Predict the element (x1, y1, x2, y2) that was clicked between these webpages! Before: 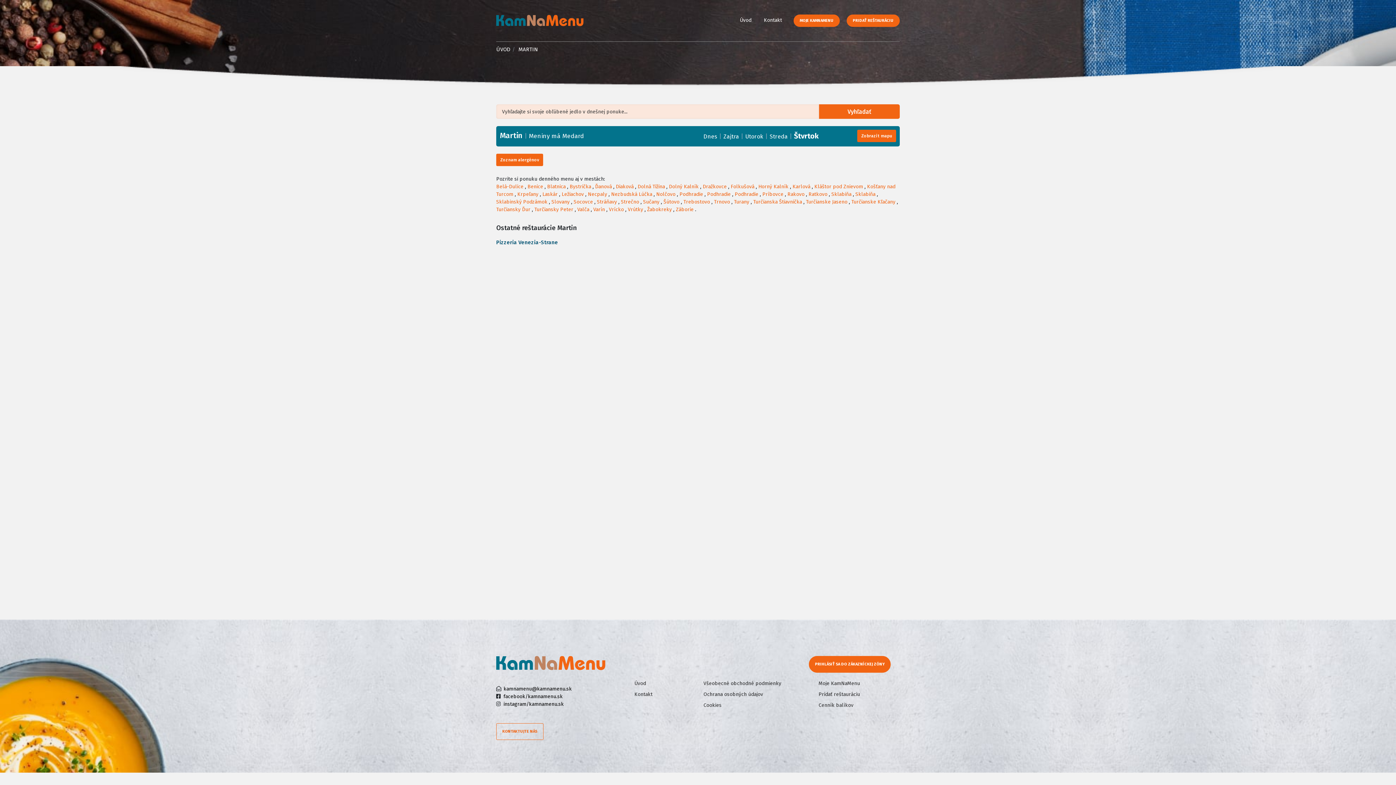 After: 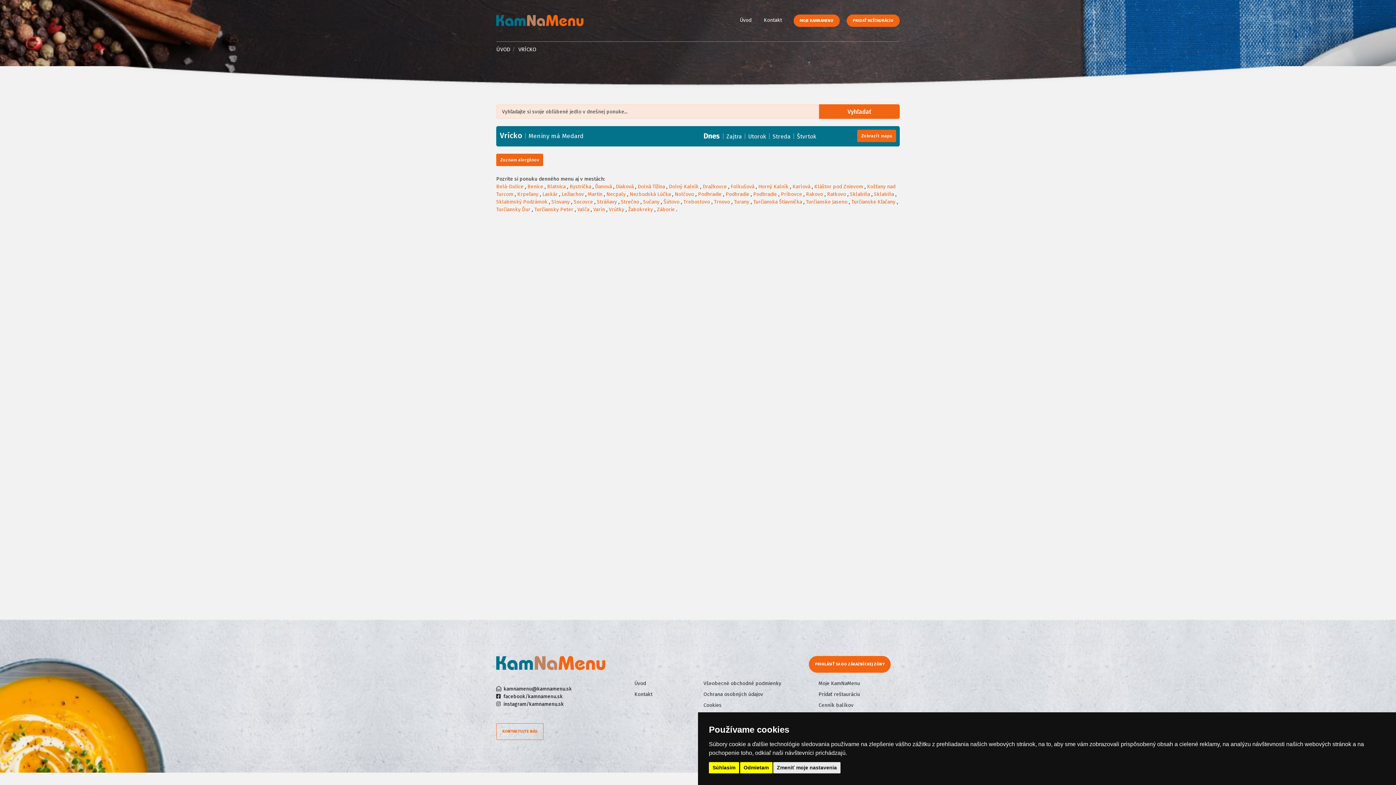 Action: bbox: (609, 206, 624, 212) label: Vrícko